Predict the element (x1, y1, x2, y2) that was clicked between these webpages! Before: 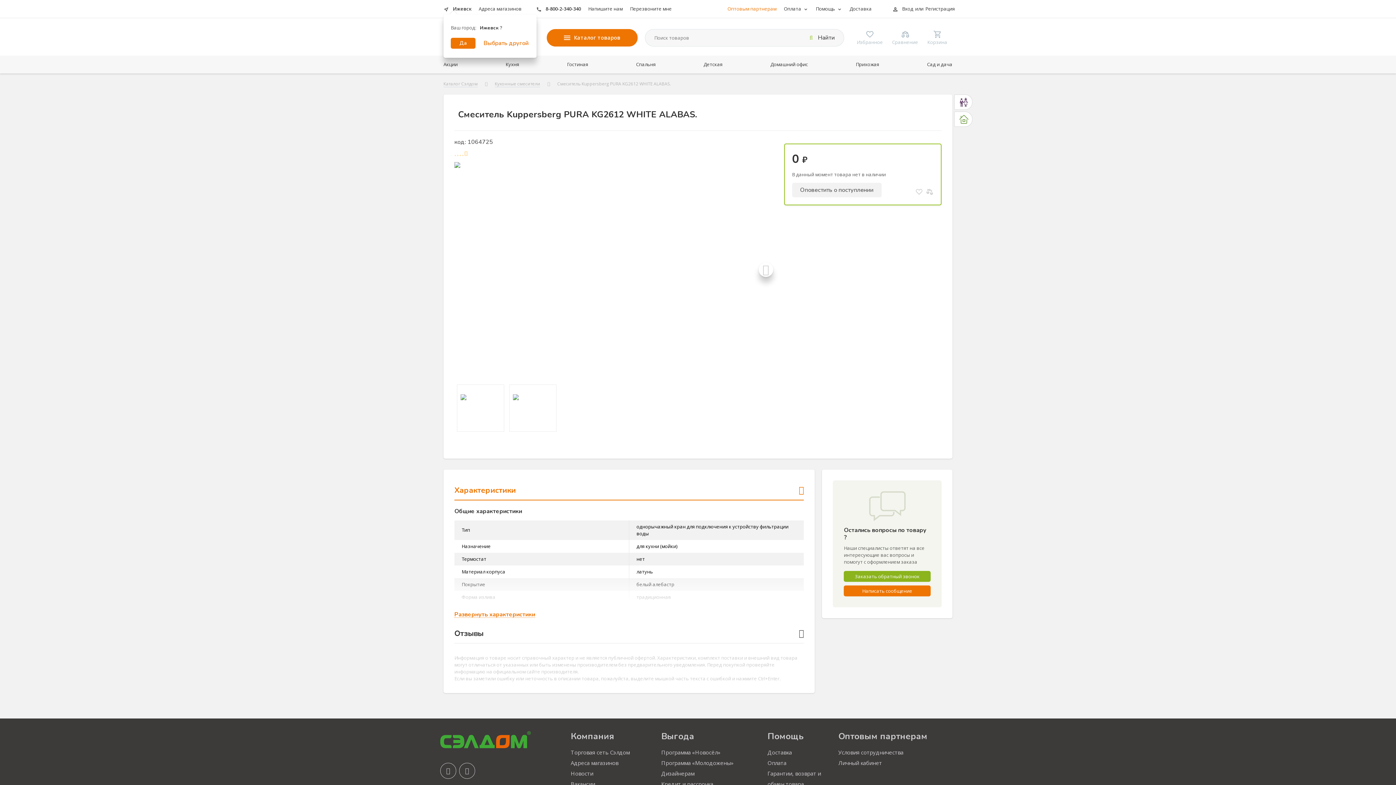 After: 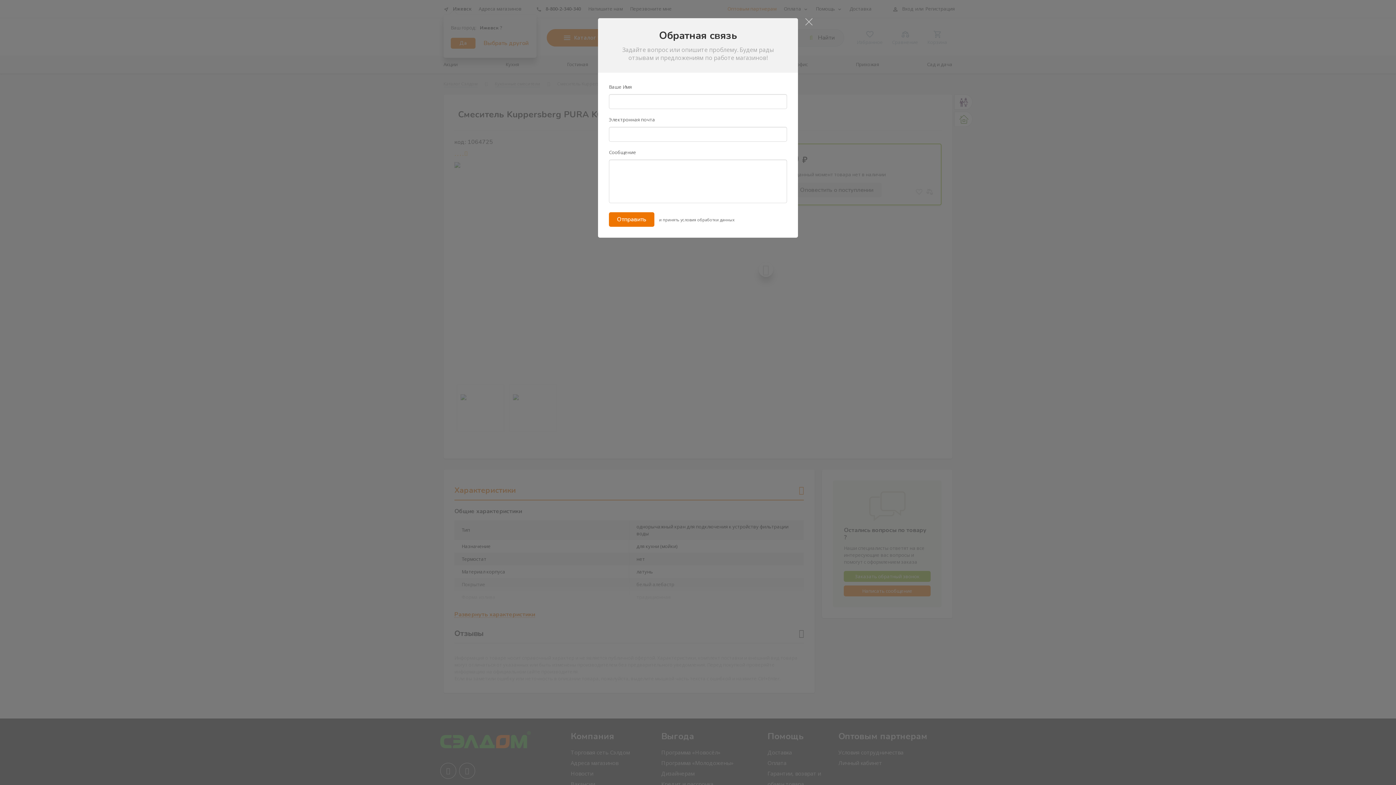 Action: label: Написать сообщение bbox: (844, 585, 930, 596)